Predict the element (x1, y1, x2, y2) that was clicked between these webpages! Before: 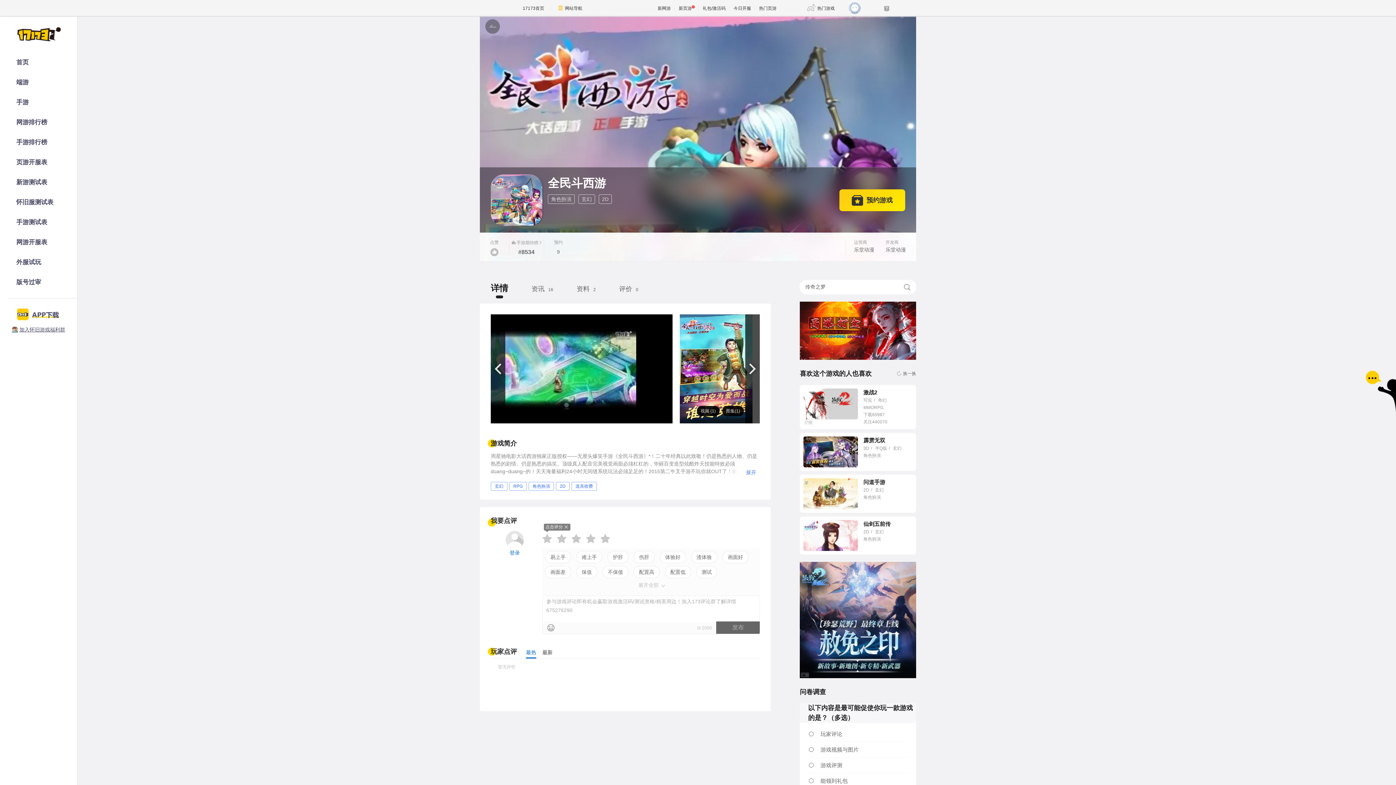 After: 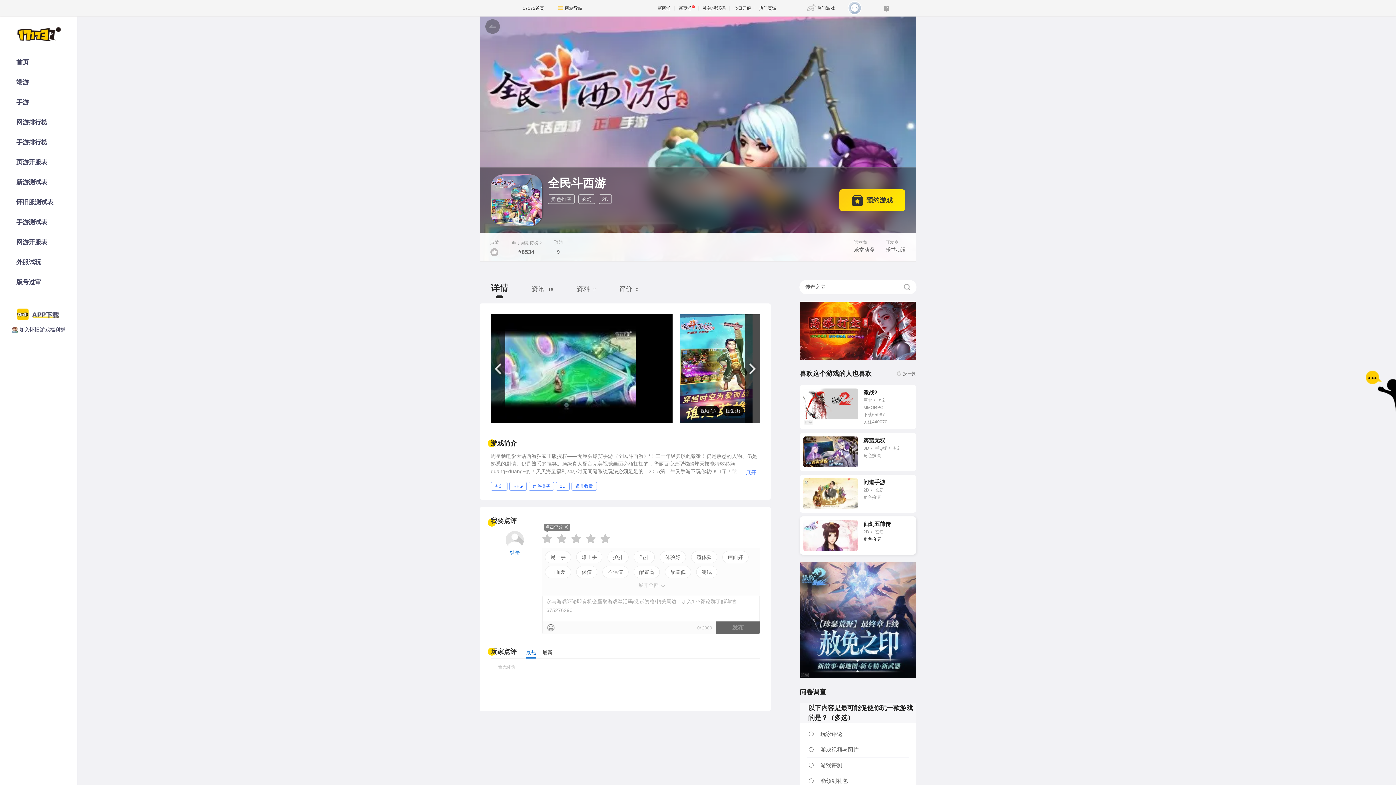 Action: label: 角色扮演 bbox: (859, 535, 881, 542)